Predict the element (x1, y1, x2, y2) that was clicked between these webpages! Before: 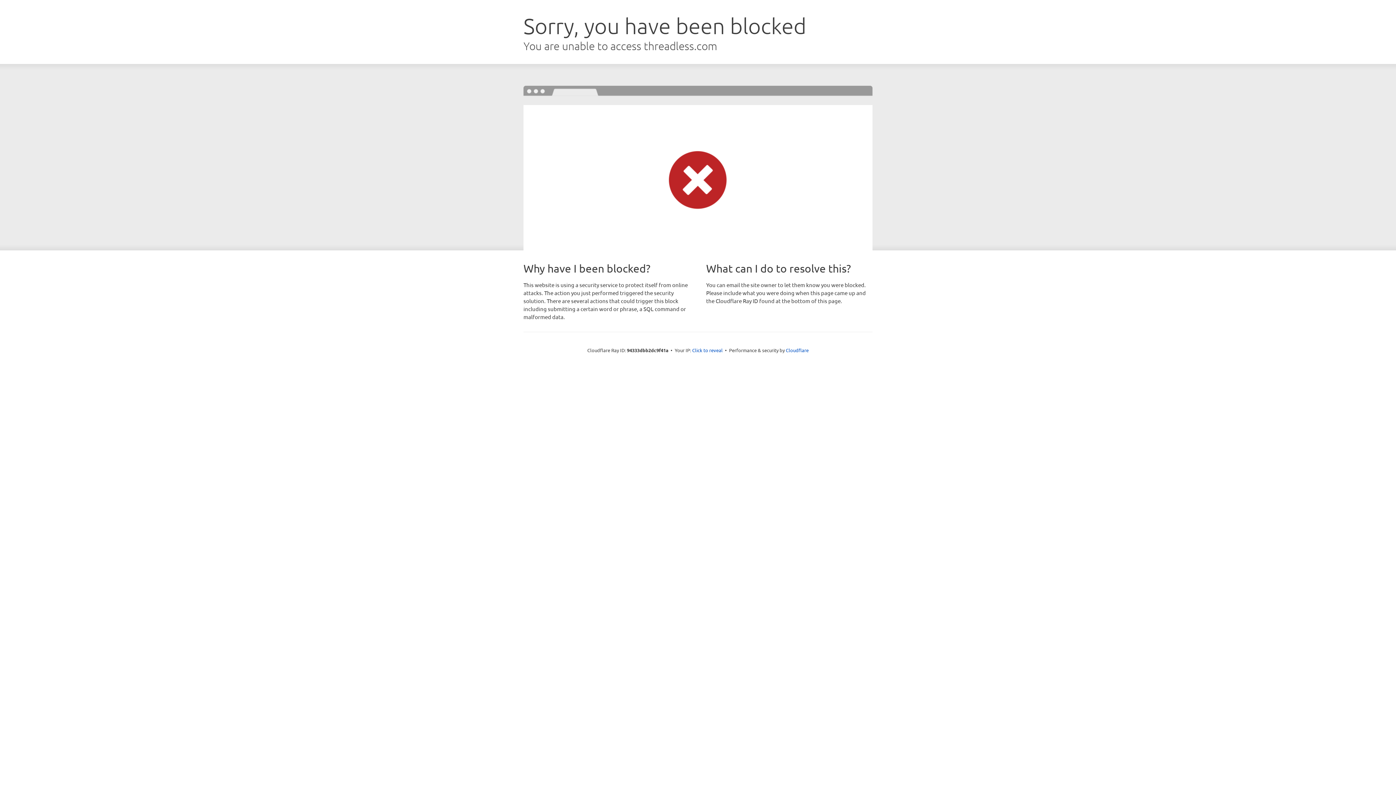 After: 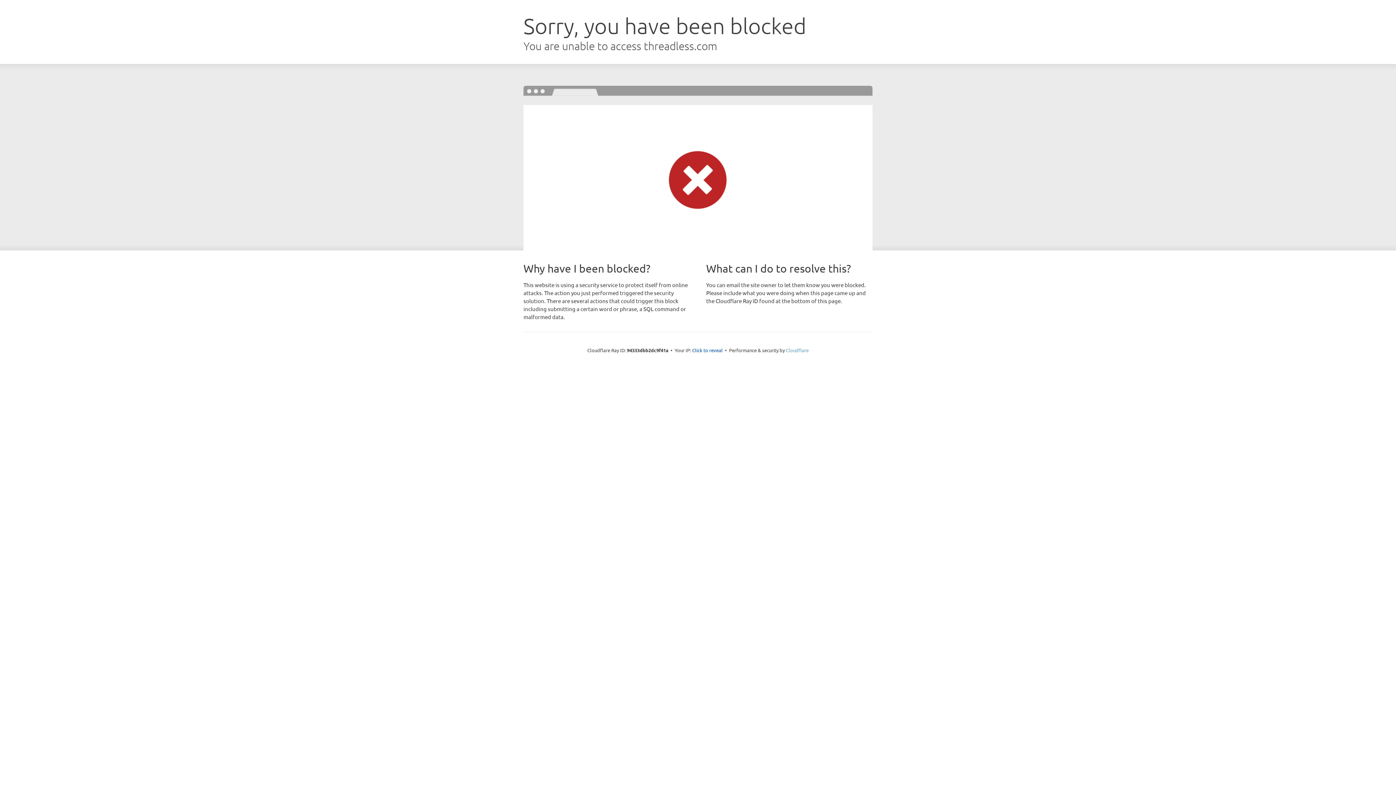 Action: label: Cloudflare bbox: (786, 347, 808, 353)